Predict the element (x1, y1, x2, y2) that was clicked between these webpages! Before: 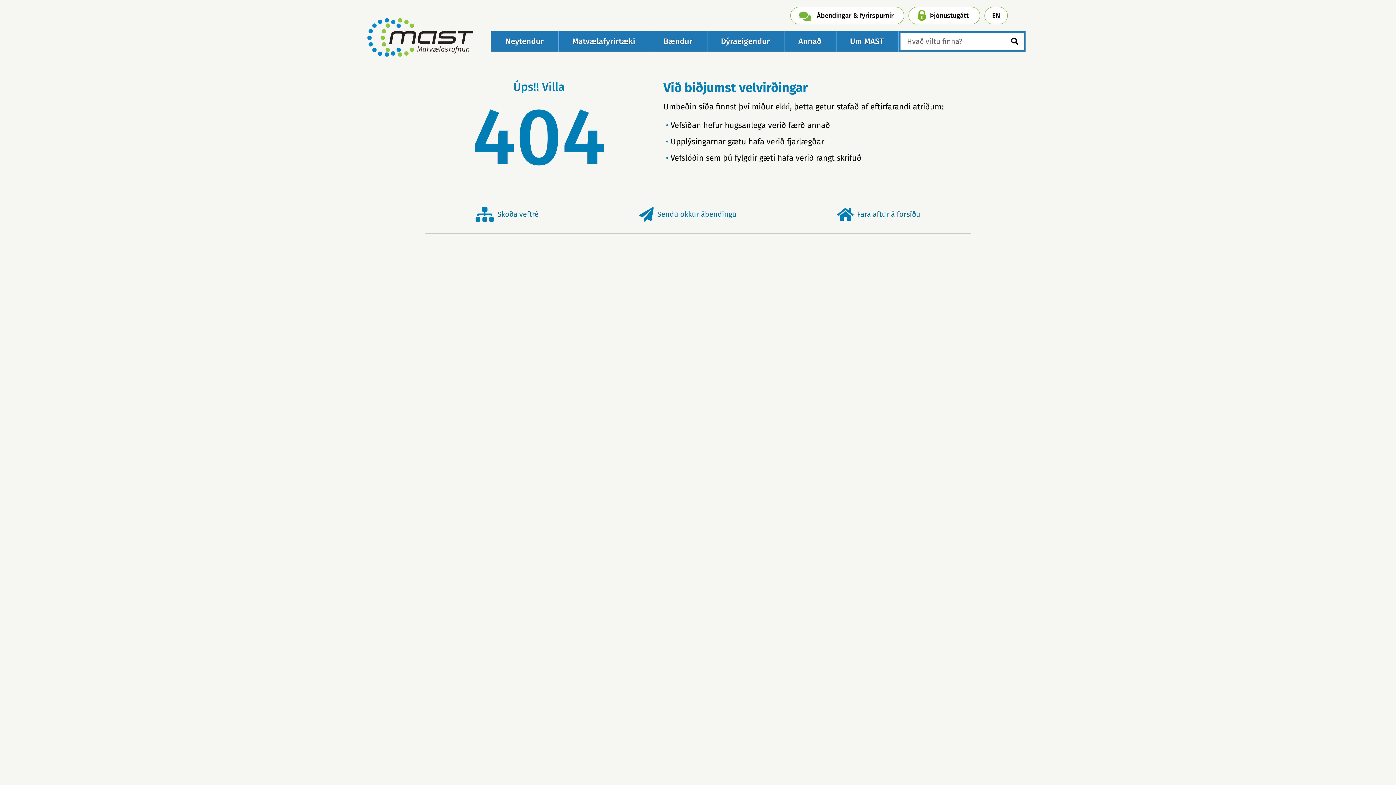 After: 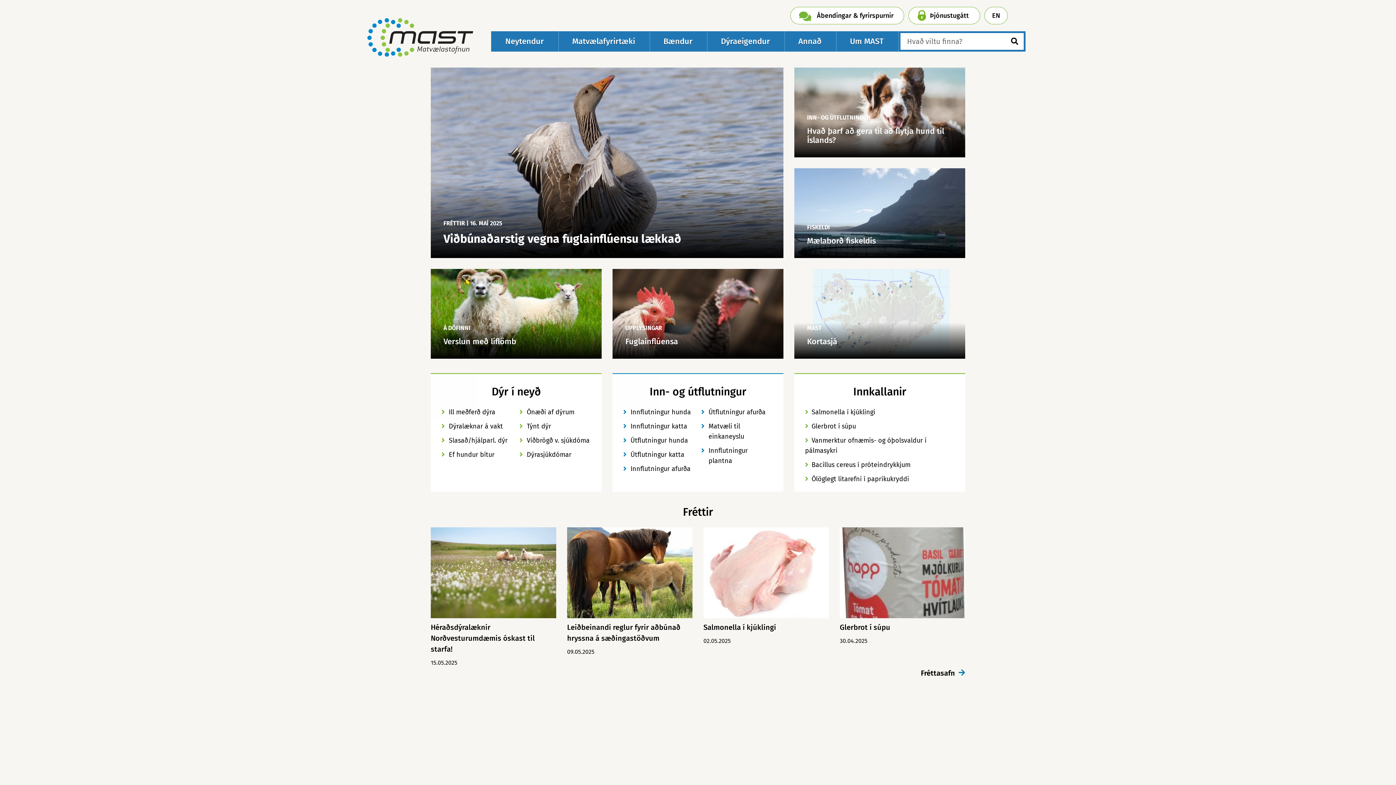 Action: bbox: (837, 207, 920, 222) label: Fara aftur á forsíðu